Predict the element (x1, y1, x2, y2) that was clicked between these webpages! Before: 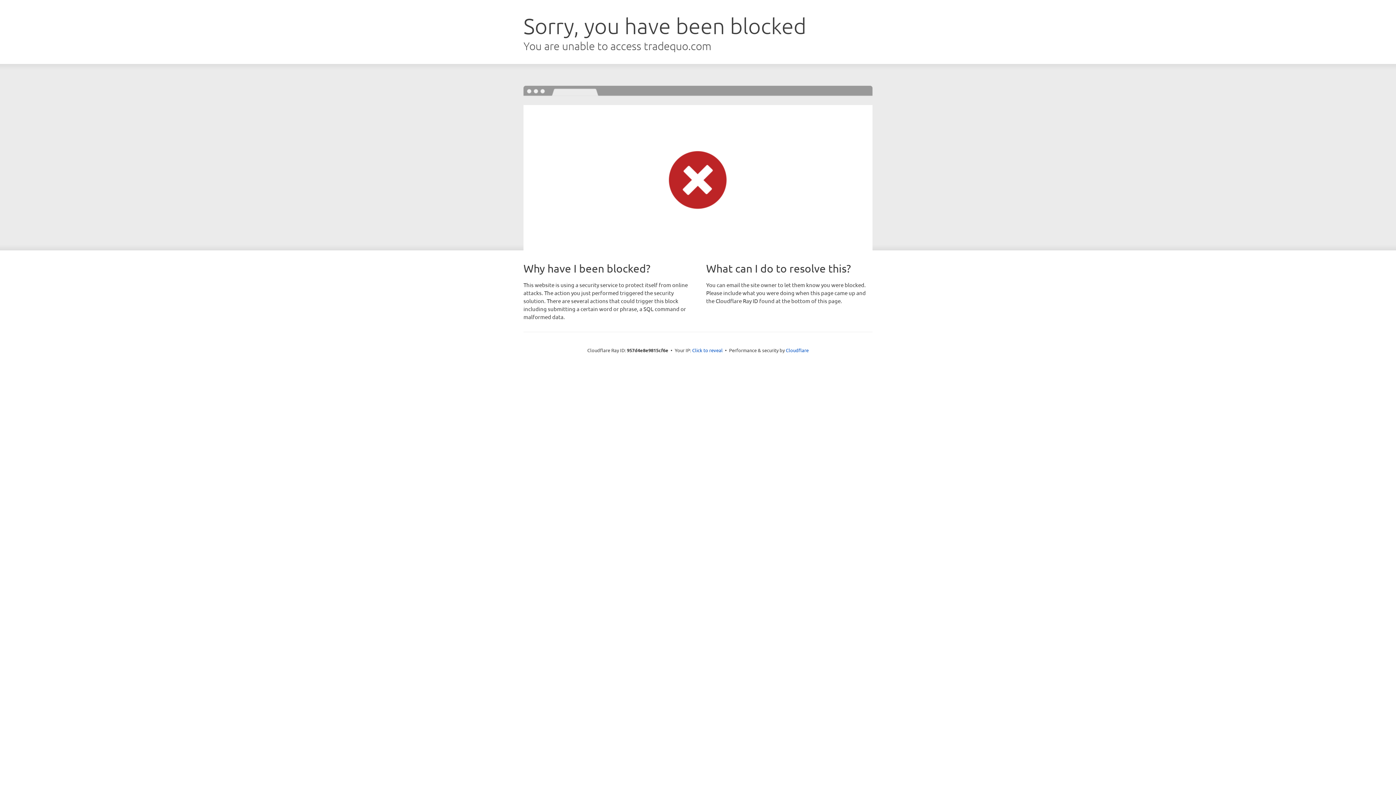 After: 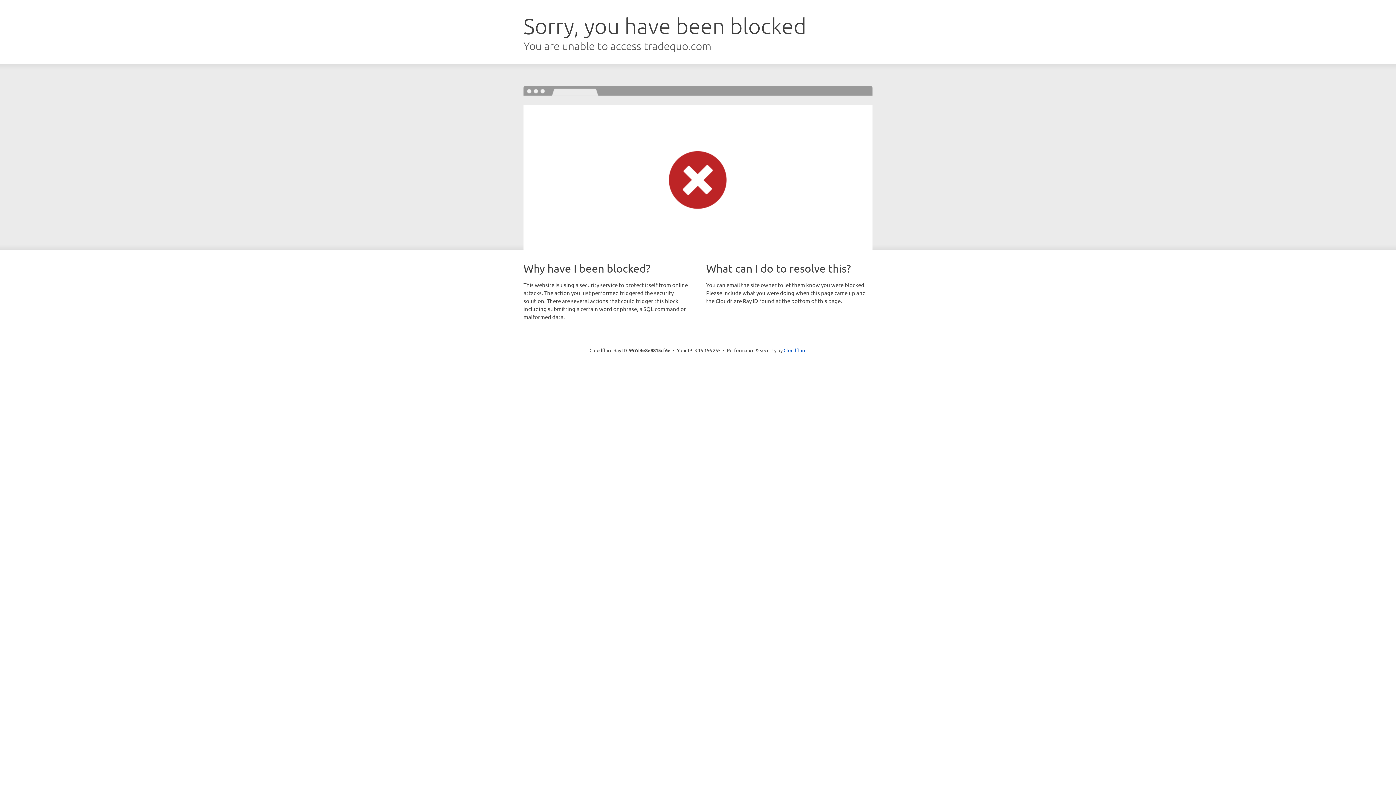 Action: label: Click to reveal bbox: (692, 346, 722, 353)